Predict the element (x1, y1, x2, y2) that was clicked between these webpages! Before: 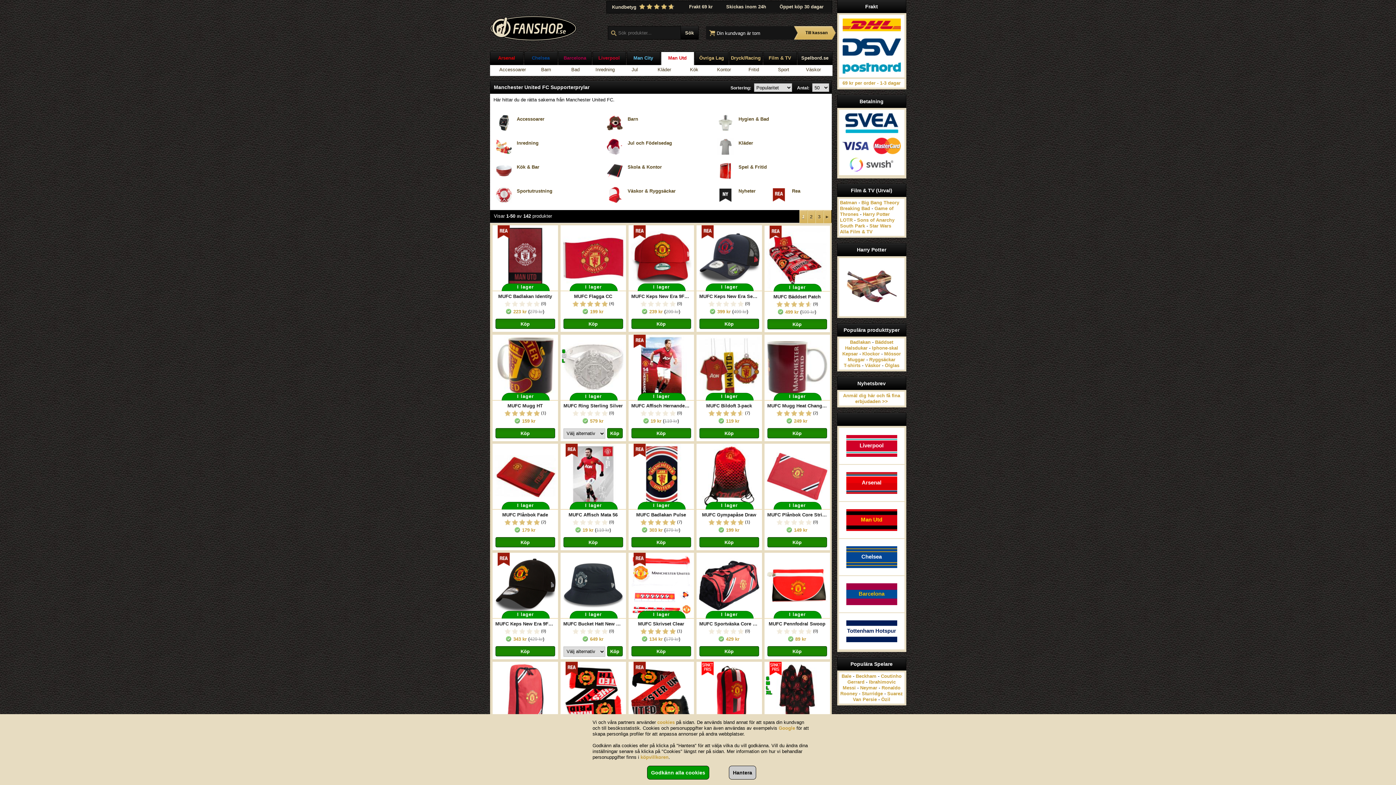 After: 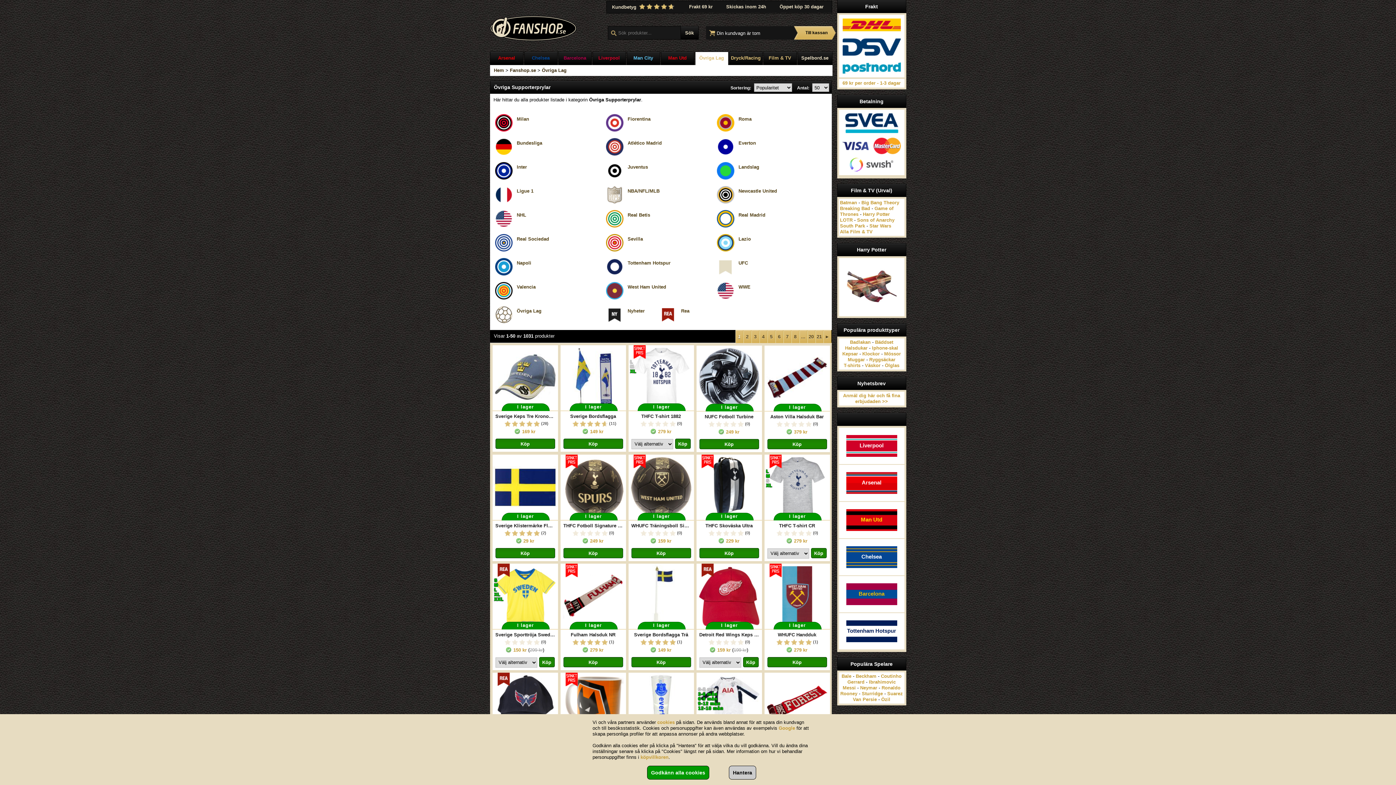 Action: label: Övriga Lag bbox: (695, 52, 728, 64)